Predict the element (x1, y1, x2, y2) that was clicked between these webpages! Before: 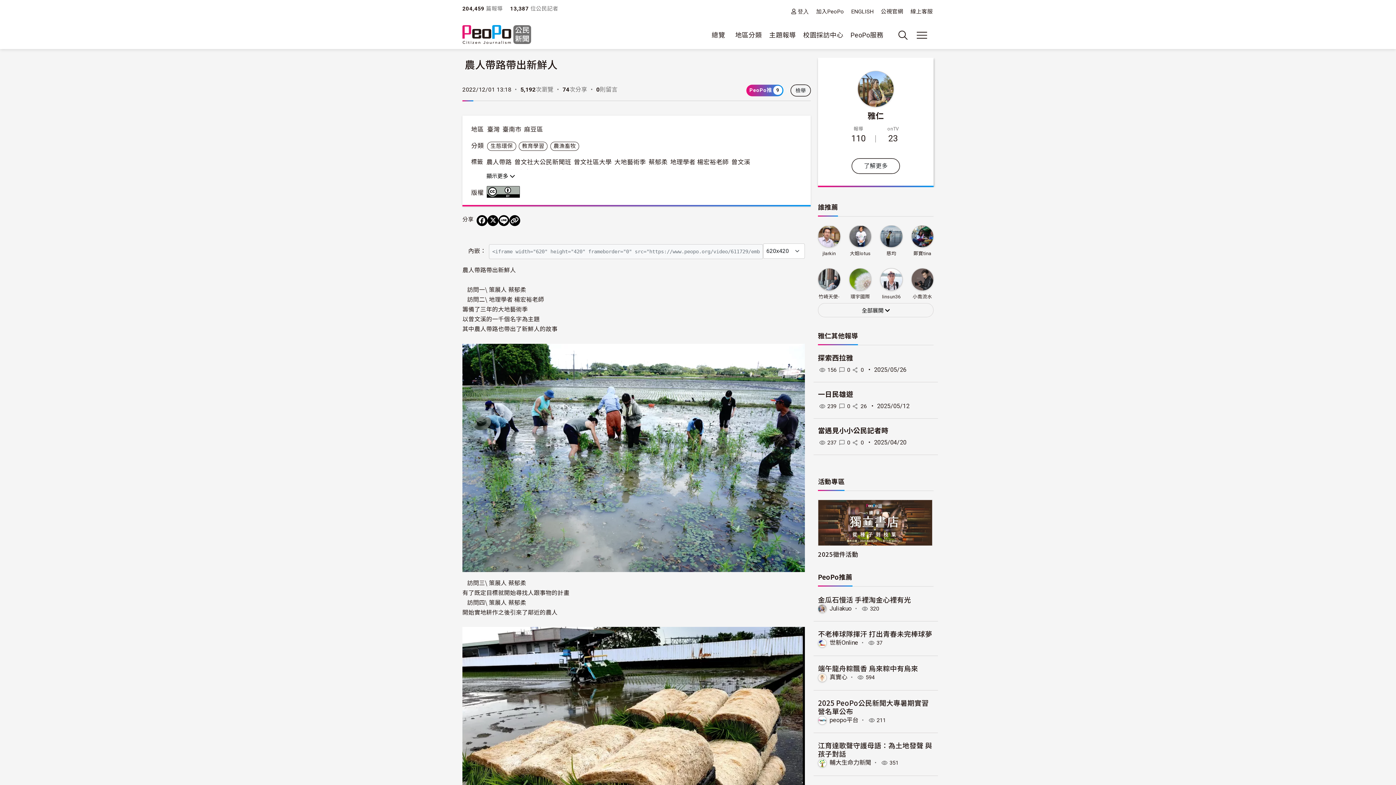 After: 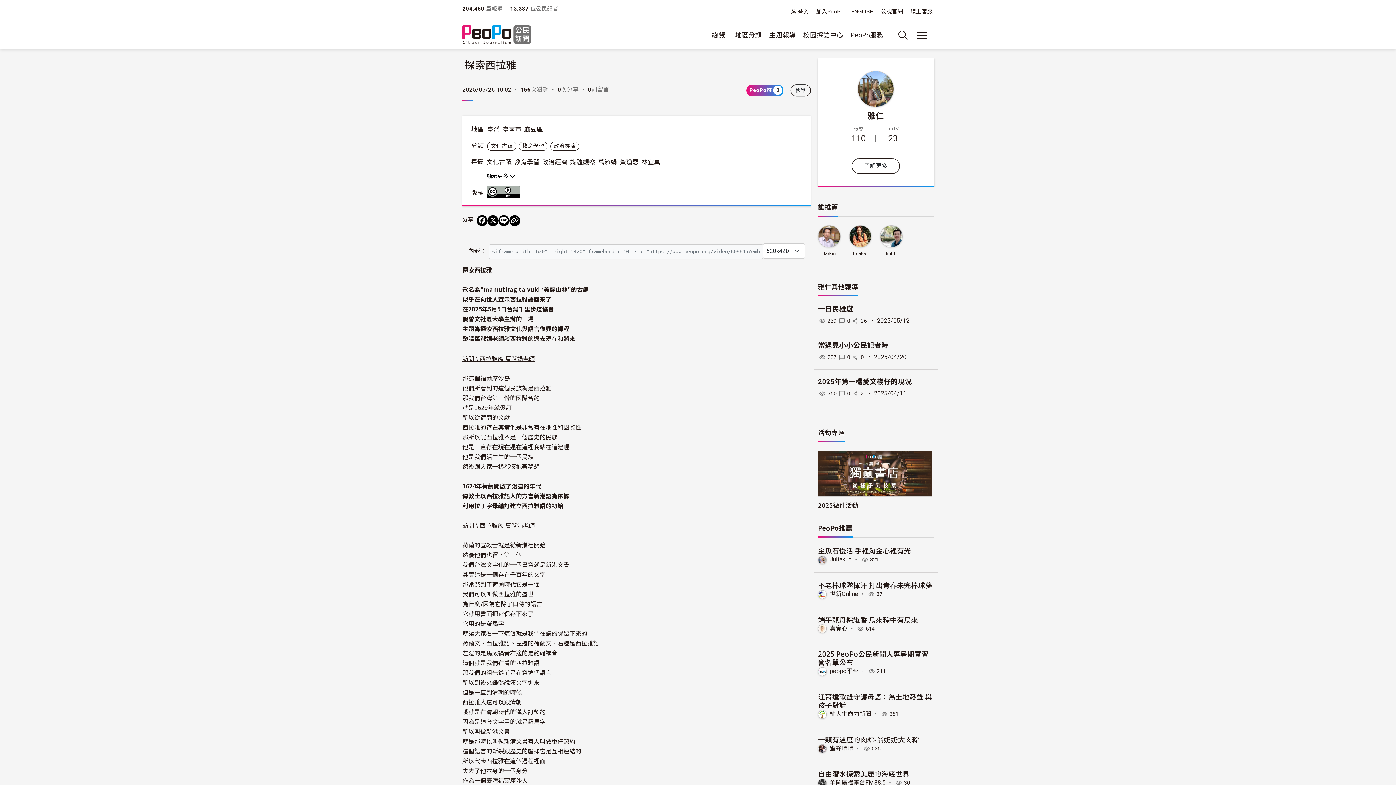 Action: bbox: (818, 354, 853, 362) label: 探索西拉雅